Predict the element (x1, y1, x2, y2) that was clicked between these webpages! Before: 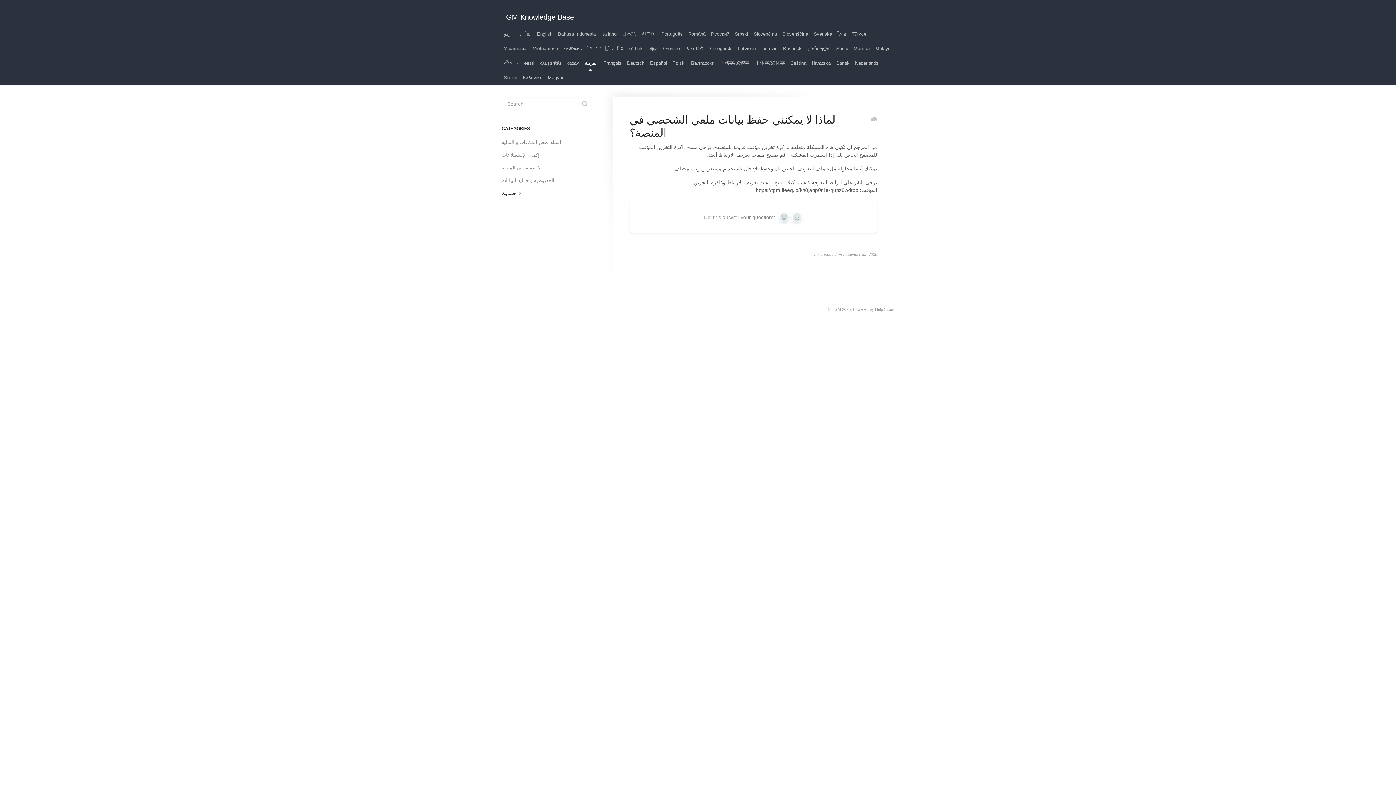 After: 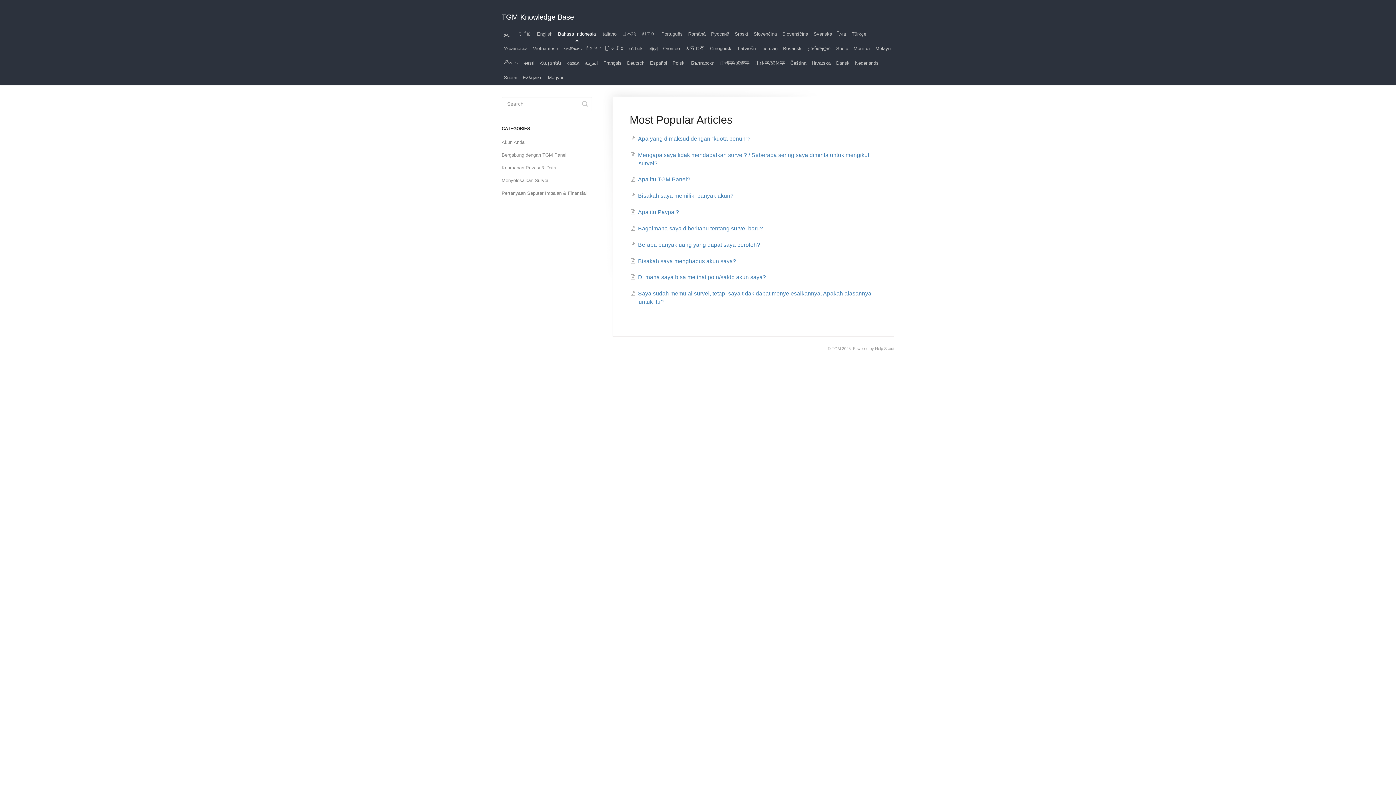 Action: label: Bahasa Indonesia bbox: (556, 26, 598, 41)